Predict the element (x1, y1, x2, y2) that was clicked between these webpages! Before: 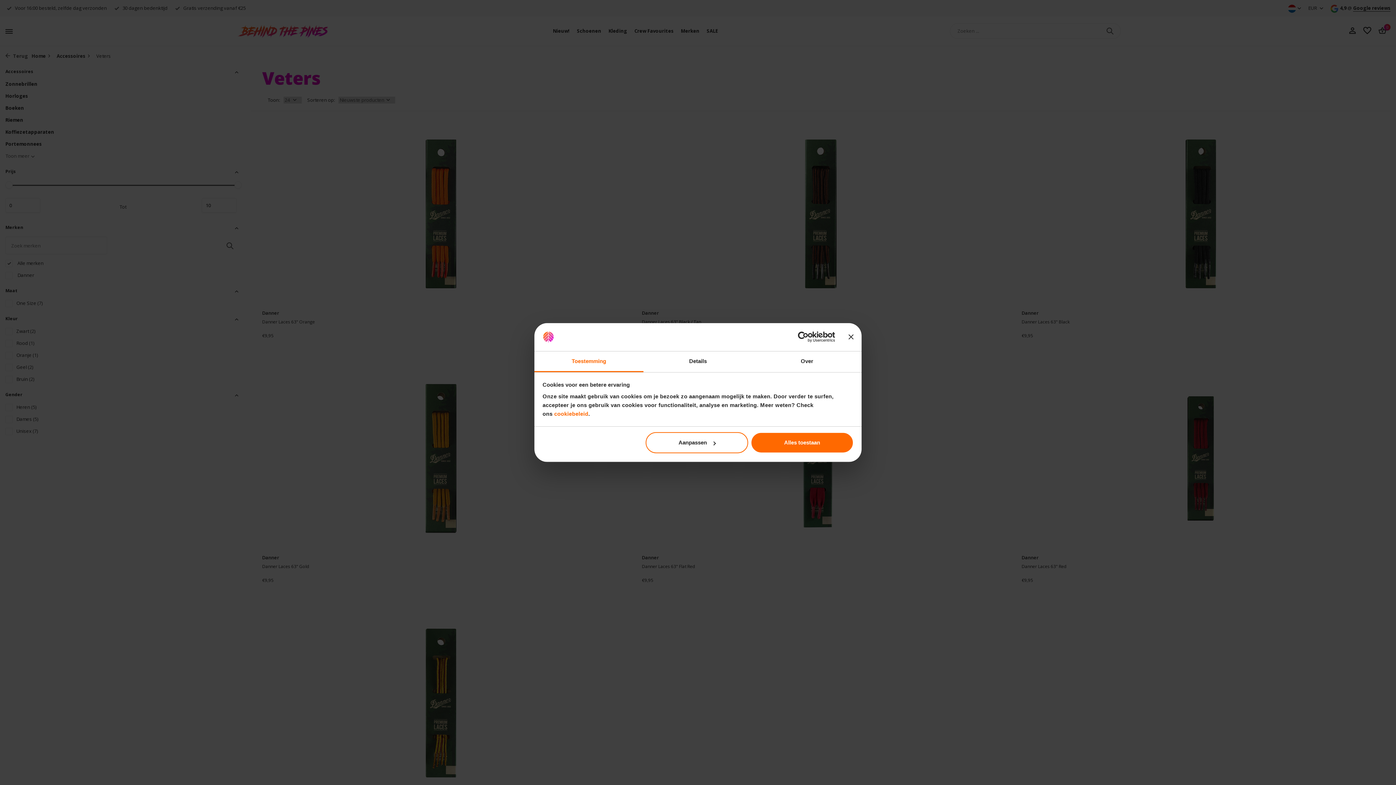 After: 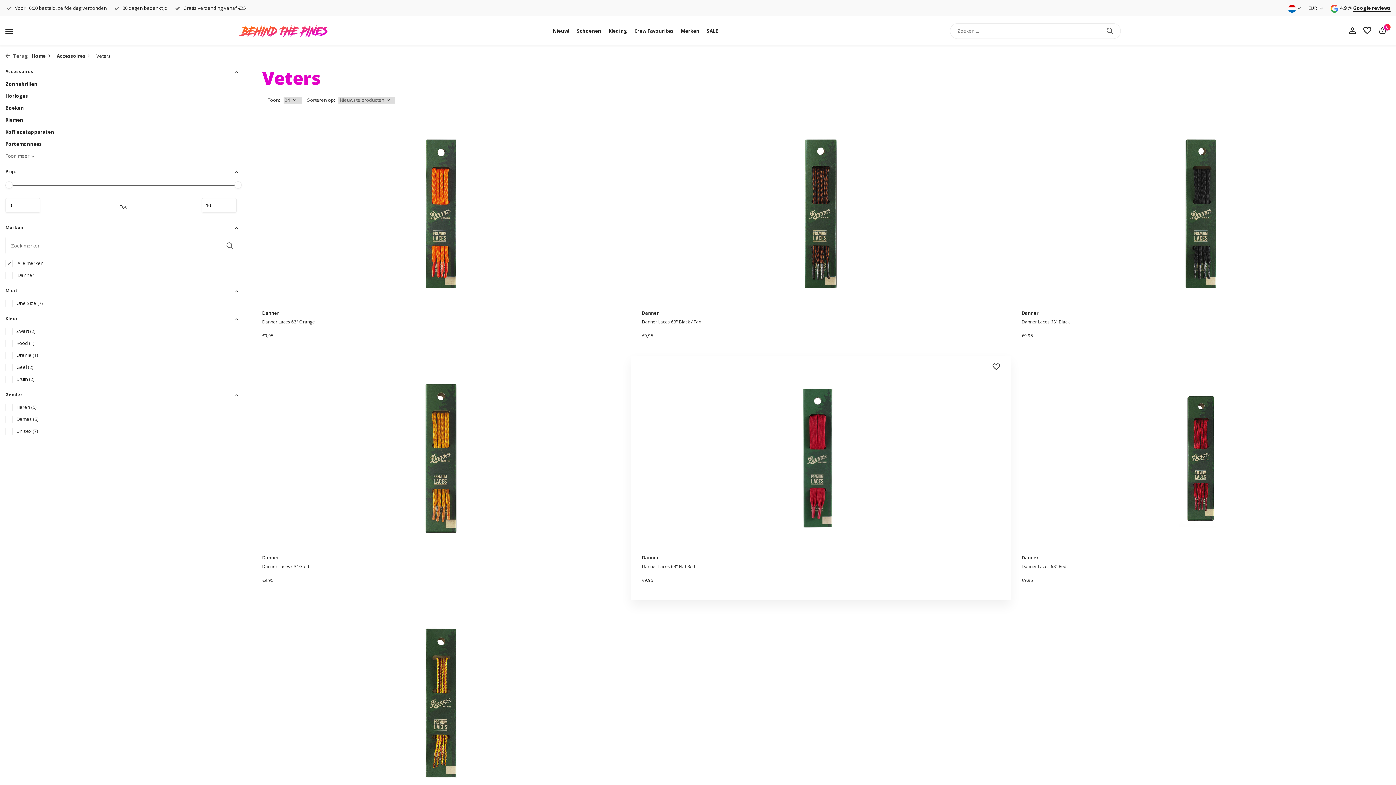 Action: label: Alles toestaan bbox: (751, 432, 853, 453)